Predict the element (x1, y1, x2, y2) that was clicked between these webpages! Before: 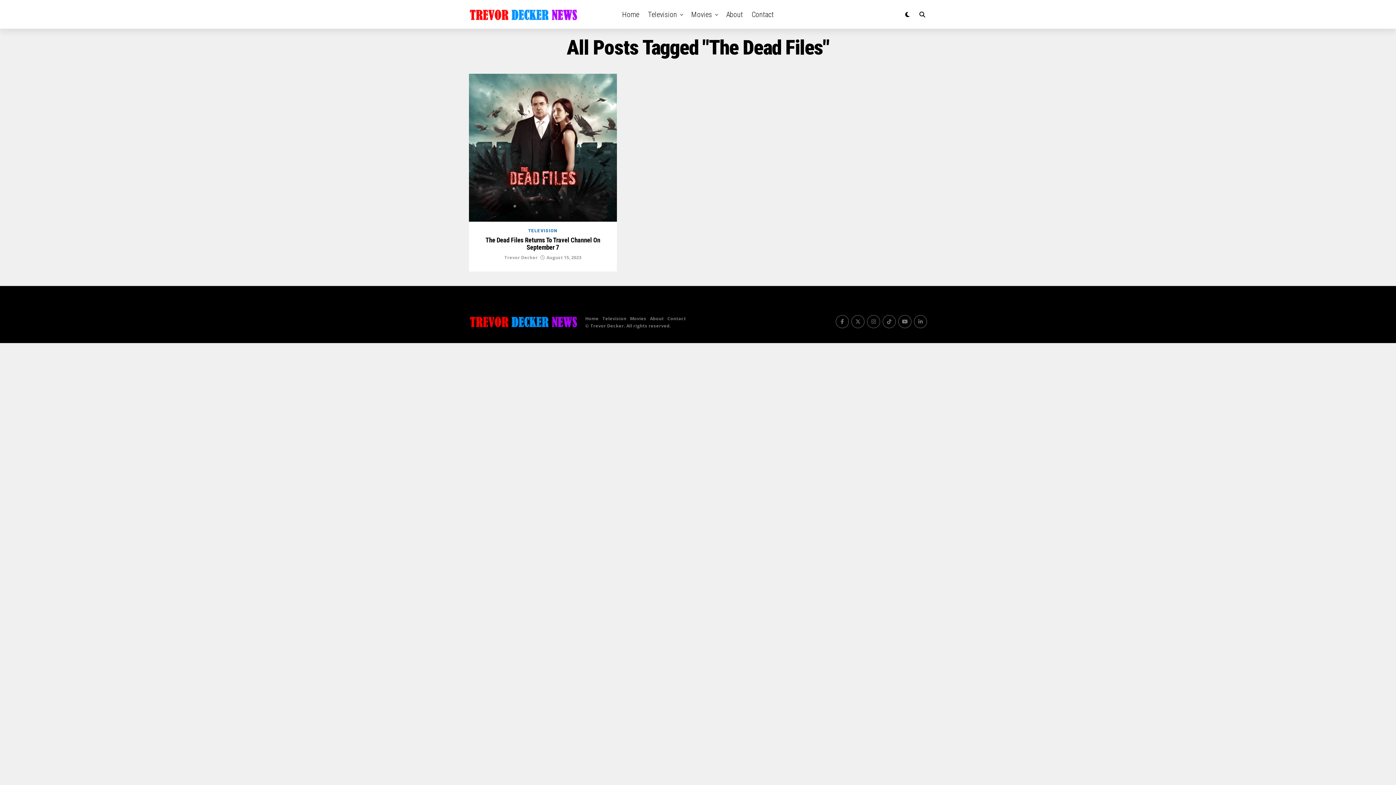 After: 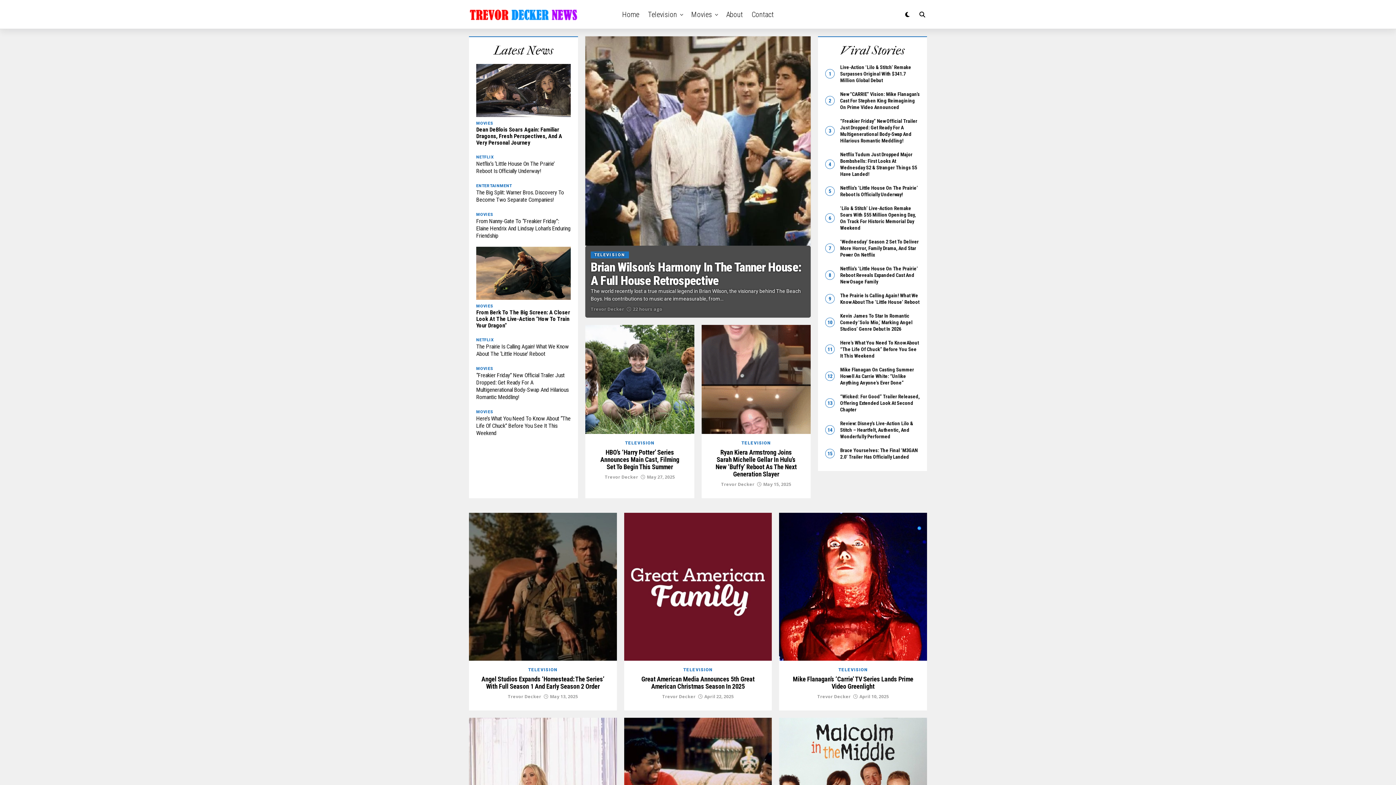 Action: bbox: (602, 315, 626, 321) label: Television